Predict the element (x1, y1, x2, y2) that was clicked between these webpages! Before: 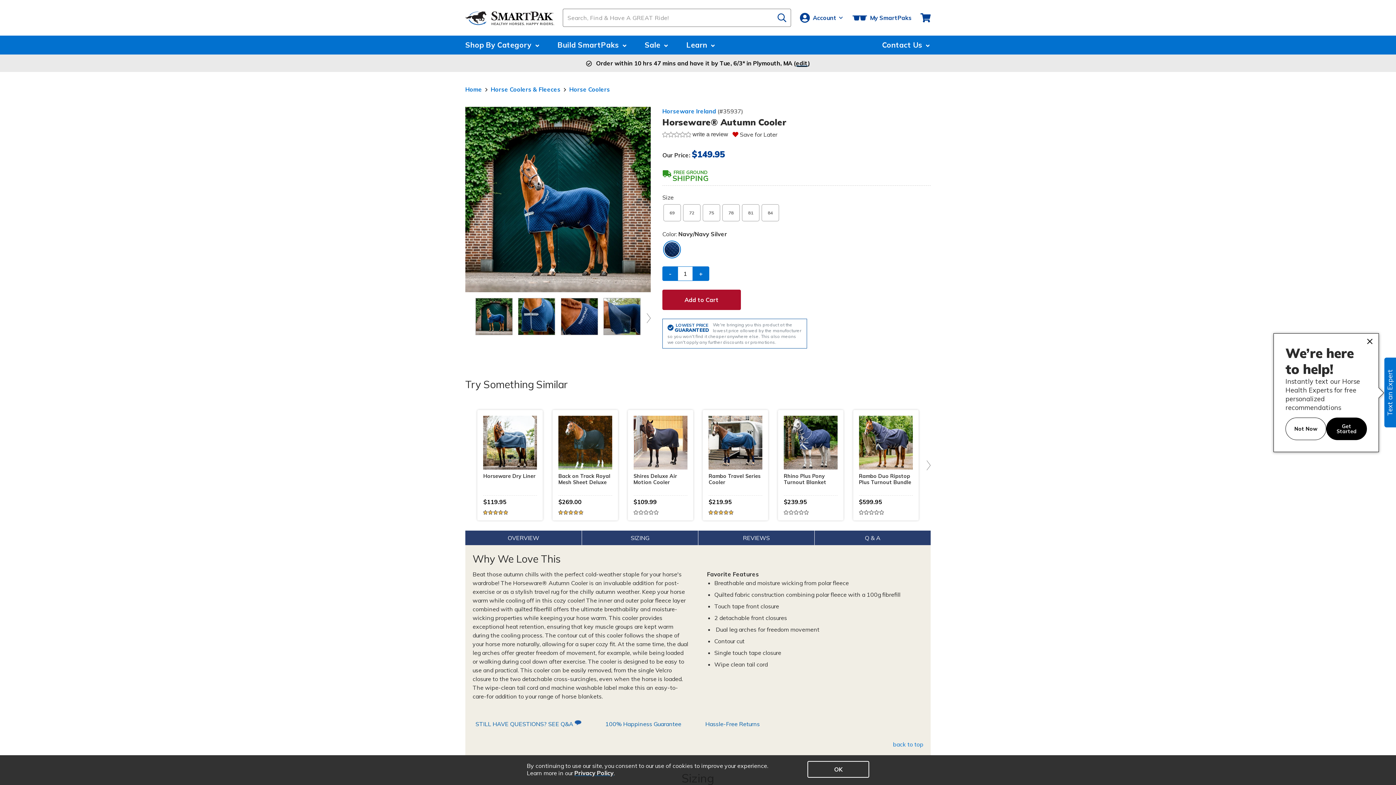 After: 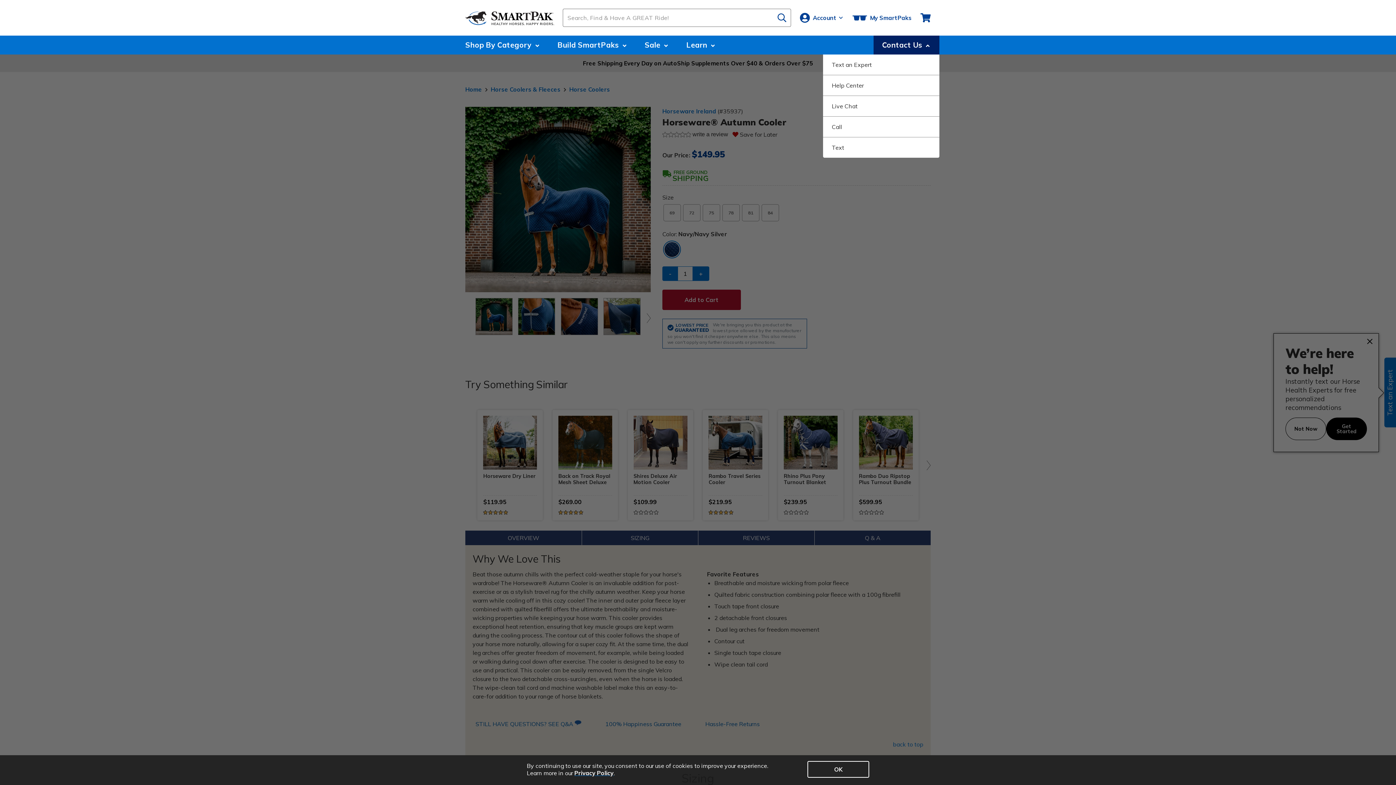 Action: label: Contact Us  bbox: (873, 35, 939, 54)